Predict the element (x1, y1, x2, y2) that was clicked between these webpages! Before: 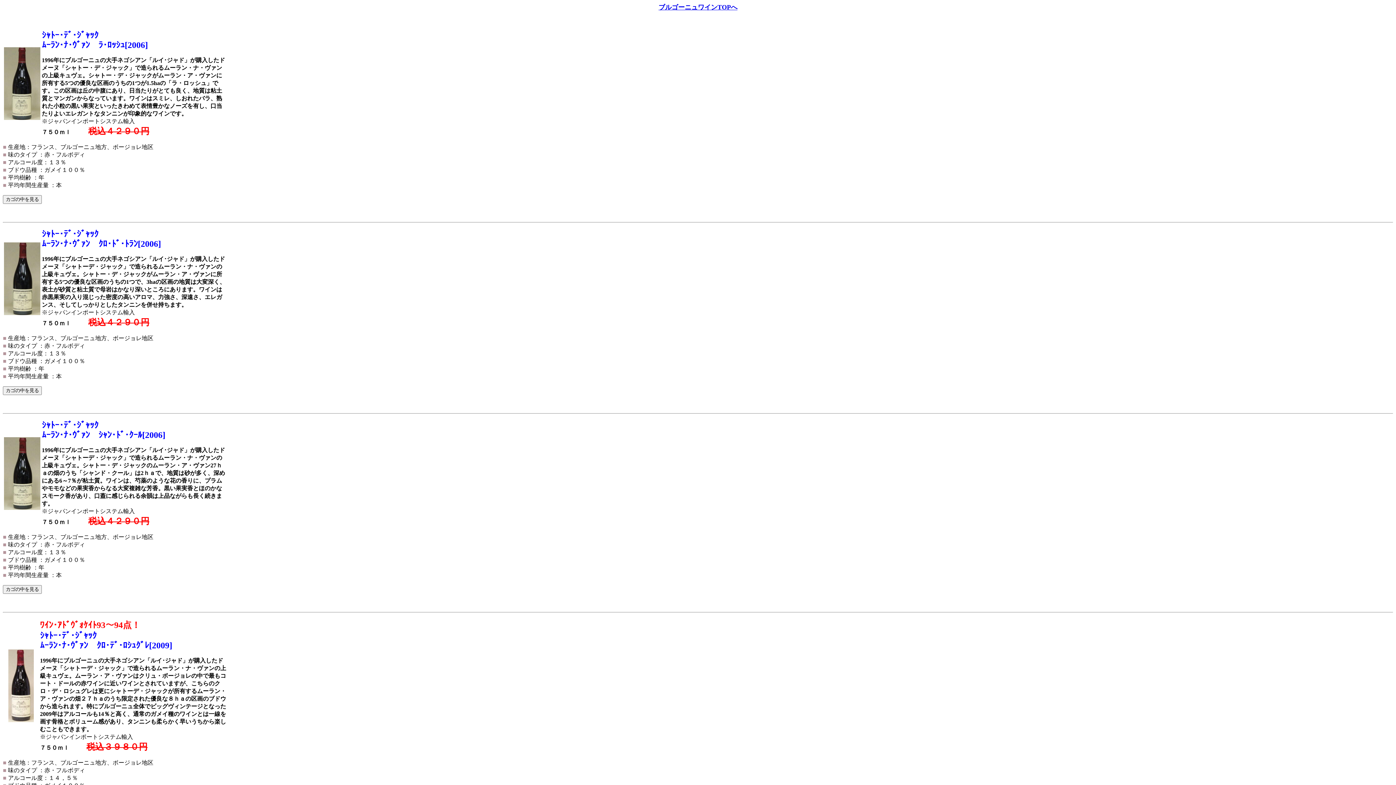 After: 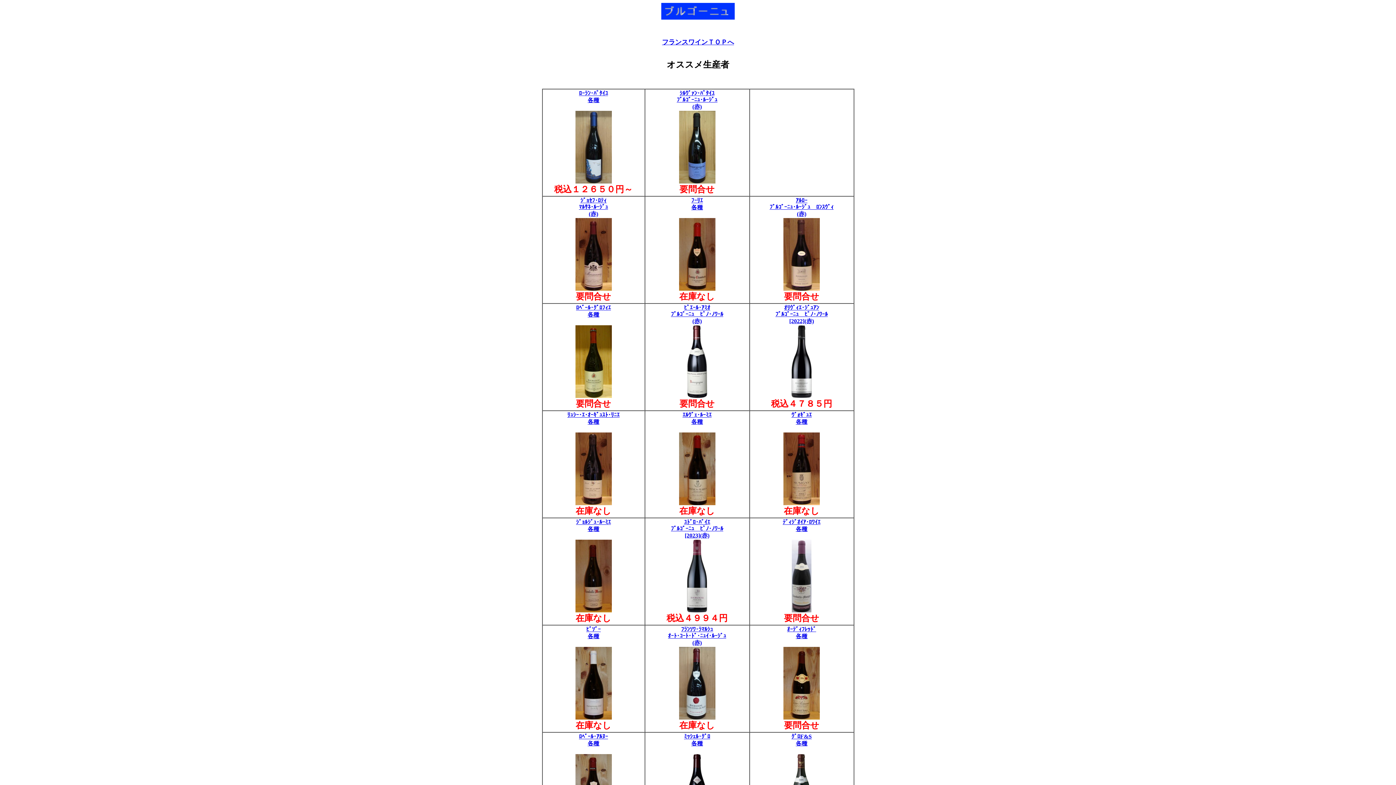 Action: label: ブルゴーニュワインTOPへ
 bbox: (658, 3, 737, 10)